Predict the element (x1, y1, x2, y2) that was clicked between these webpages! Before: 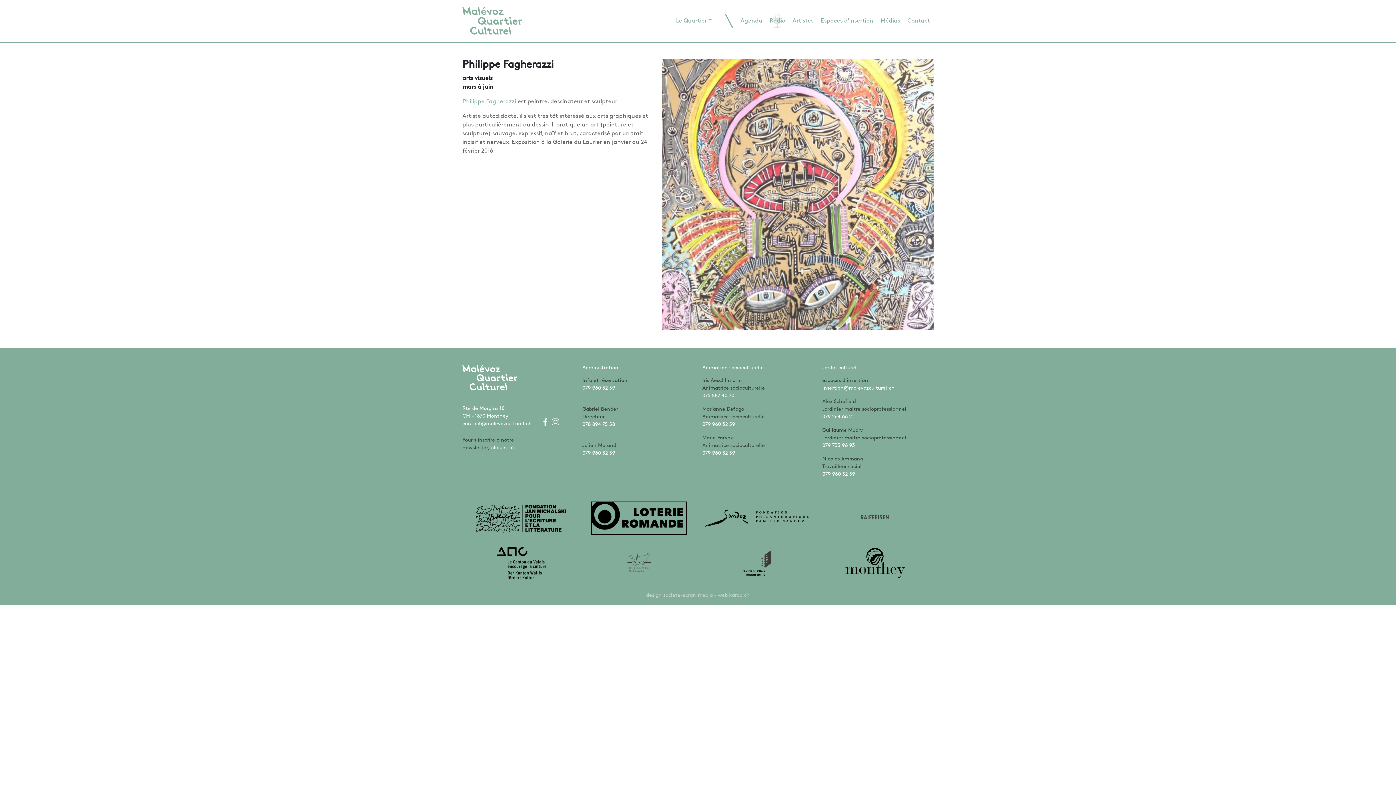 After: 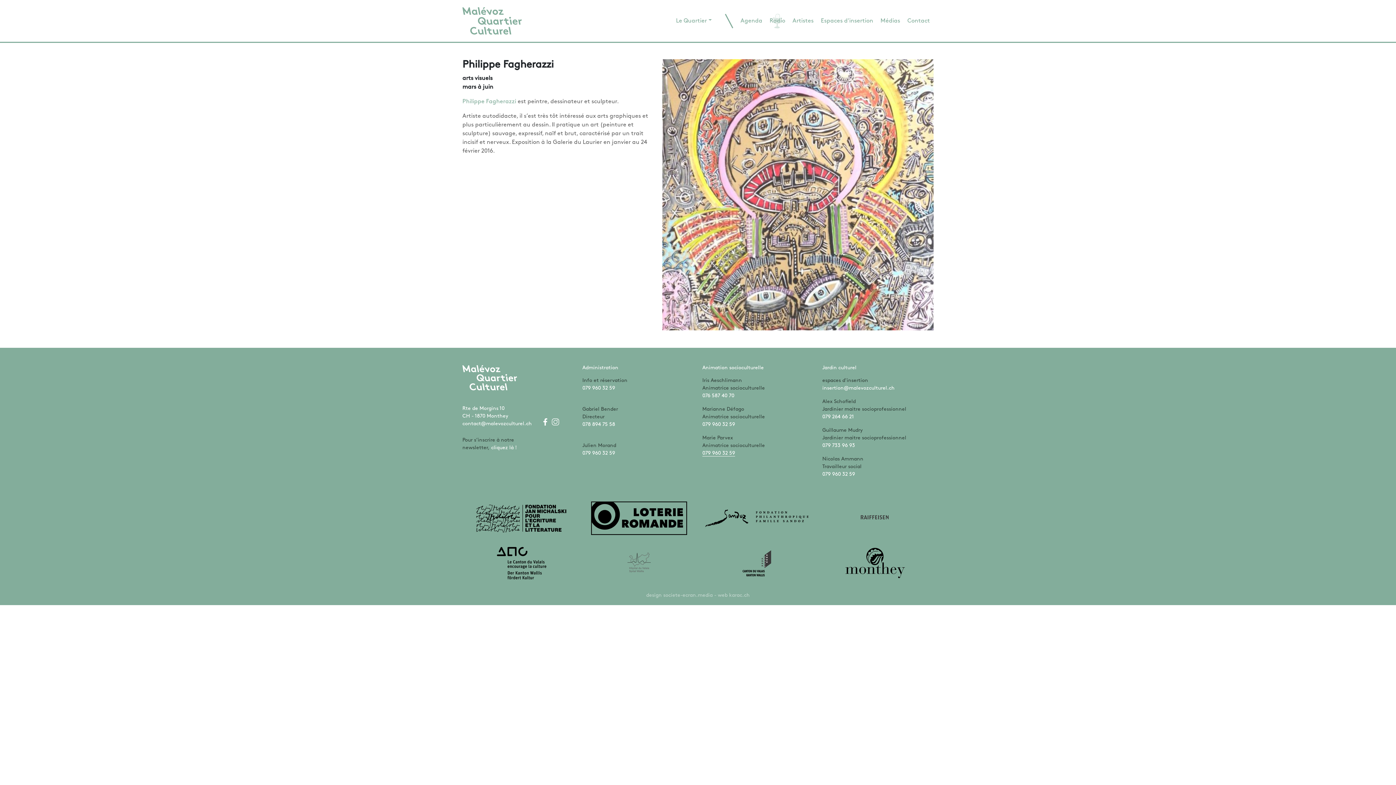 Action: bbox: (702, 450, 735, 456) label: 079 960 32 59